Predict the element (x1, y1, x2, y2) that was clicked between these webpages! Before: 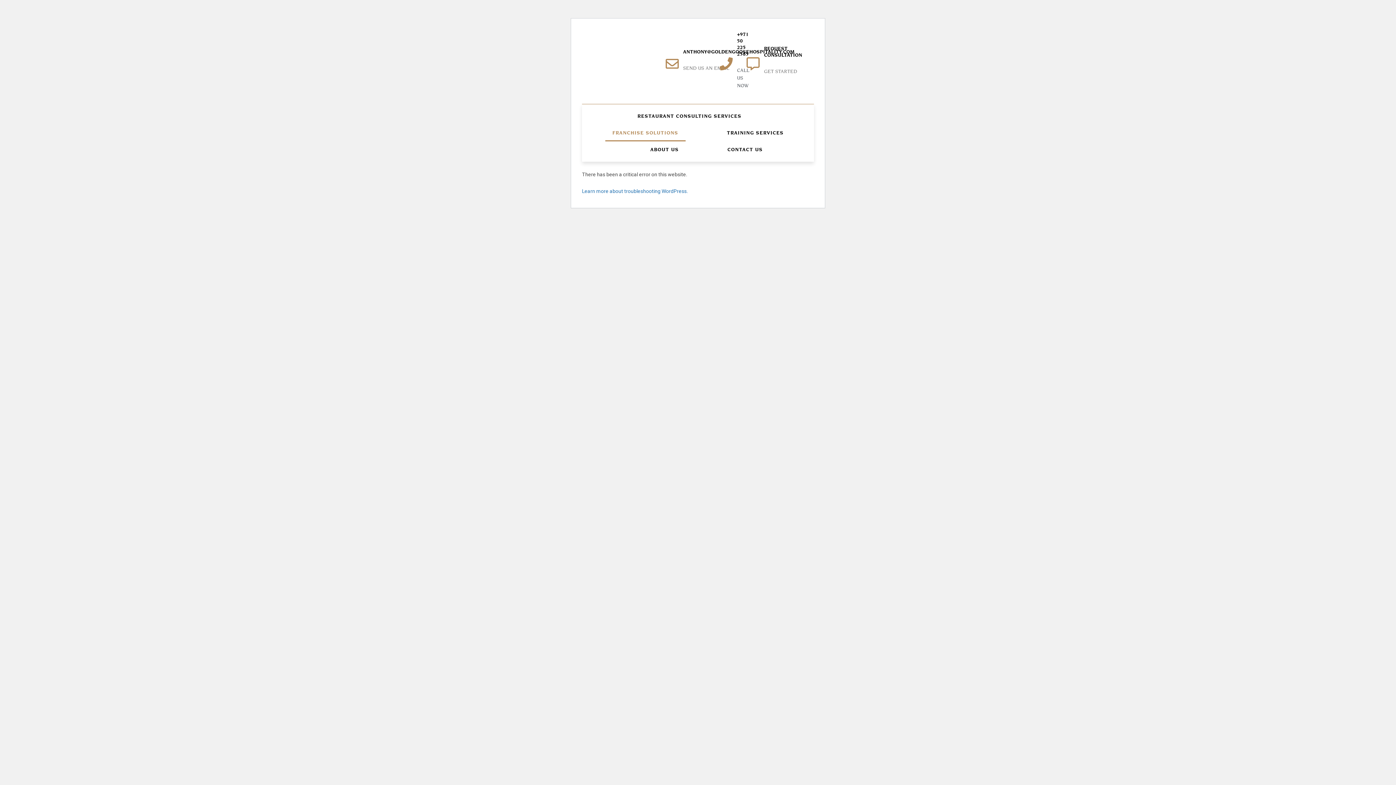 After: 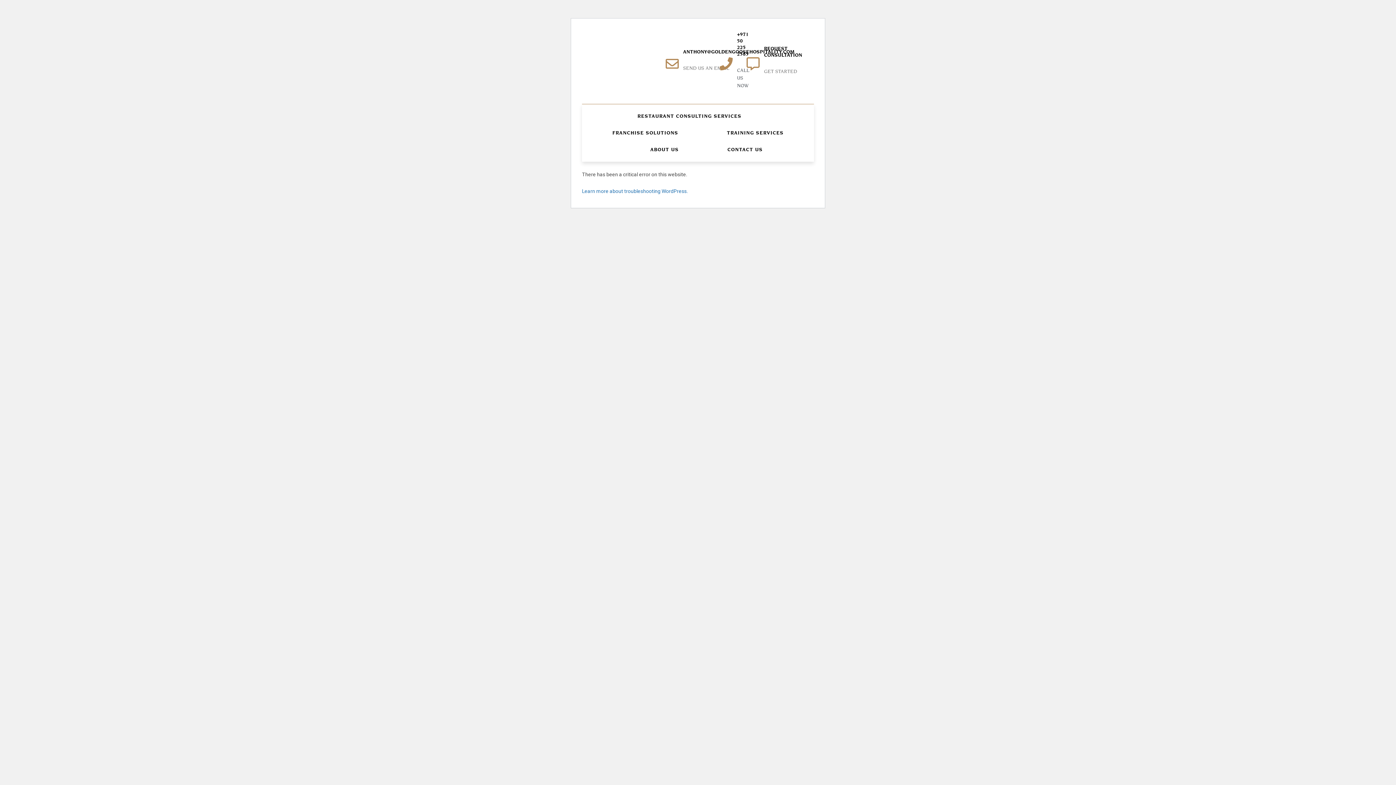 Action: label: RESTAURANT CONSULTING SERVICES bbox: (630, 108, 748, 124)